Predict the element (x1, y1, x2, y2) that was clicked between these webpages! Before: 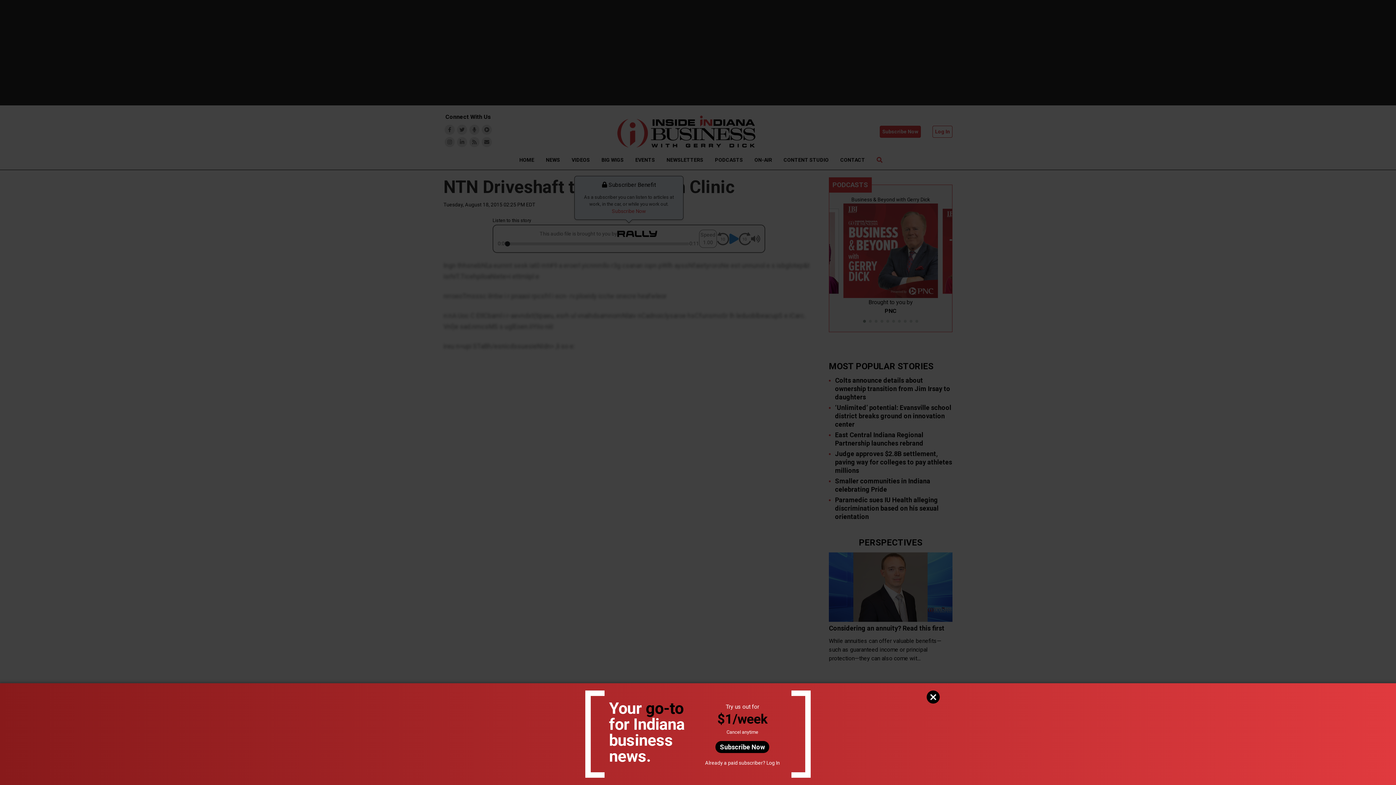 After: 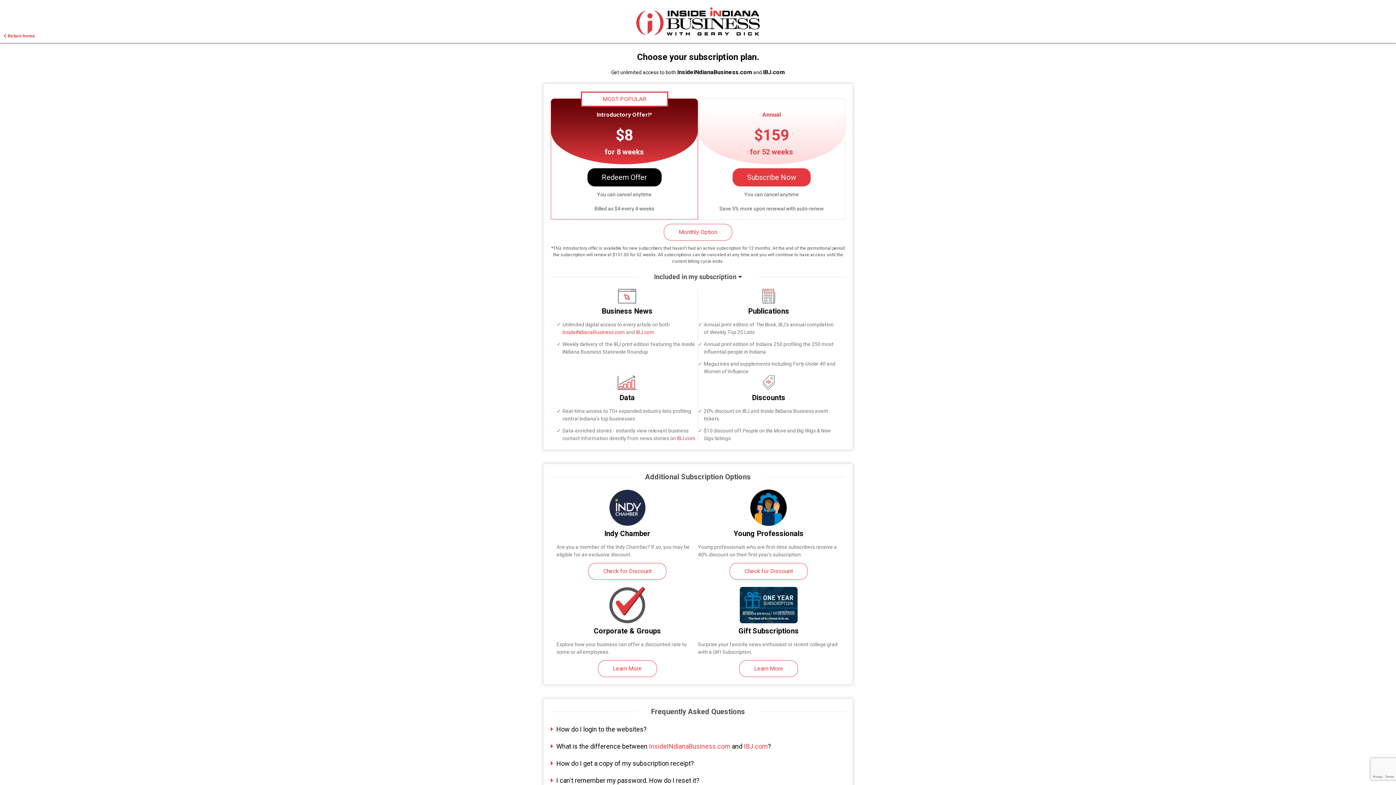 Action: bbox: (715, 741, 769, 753) label: Subscribe Now